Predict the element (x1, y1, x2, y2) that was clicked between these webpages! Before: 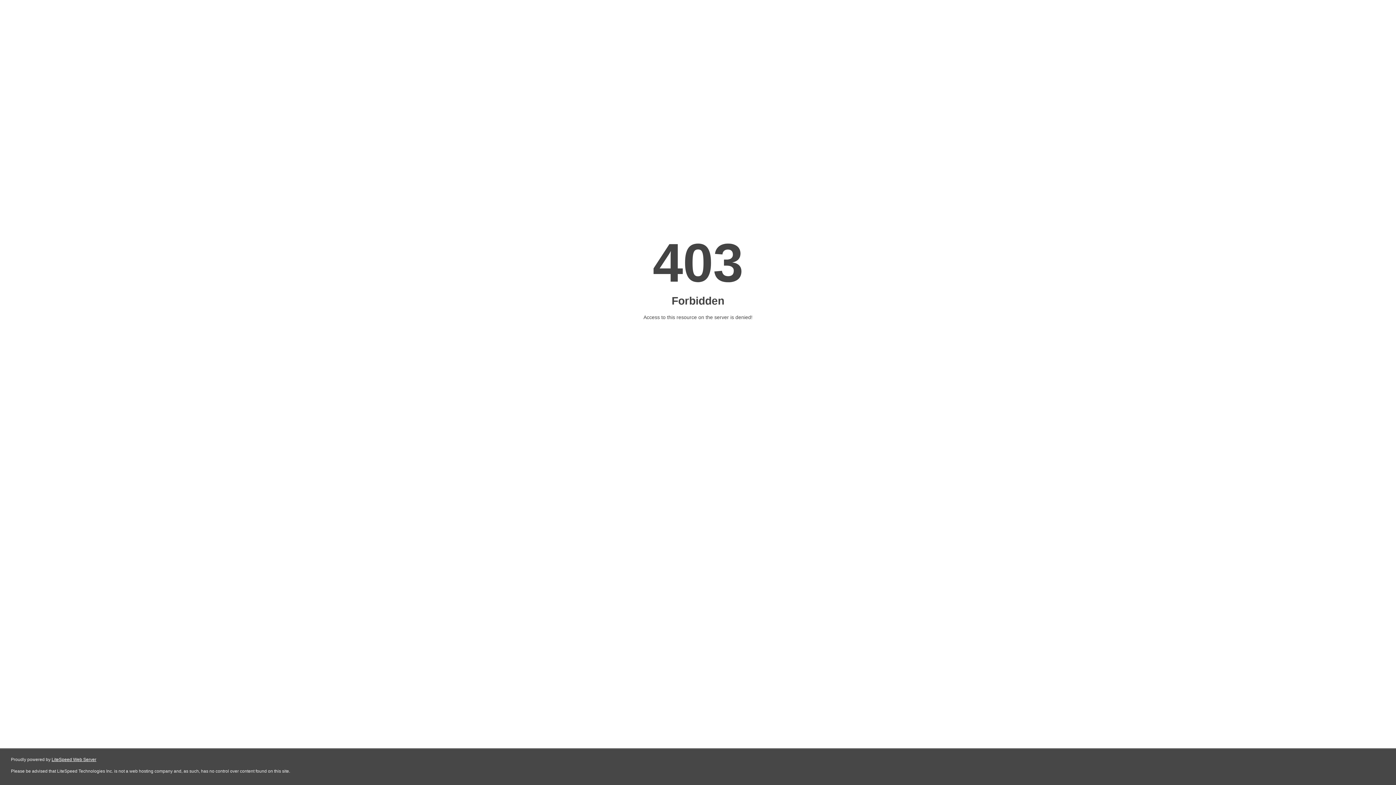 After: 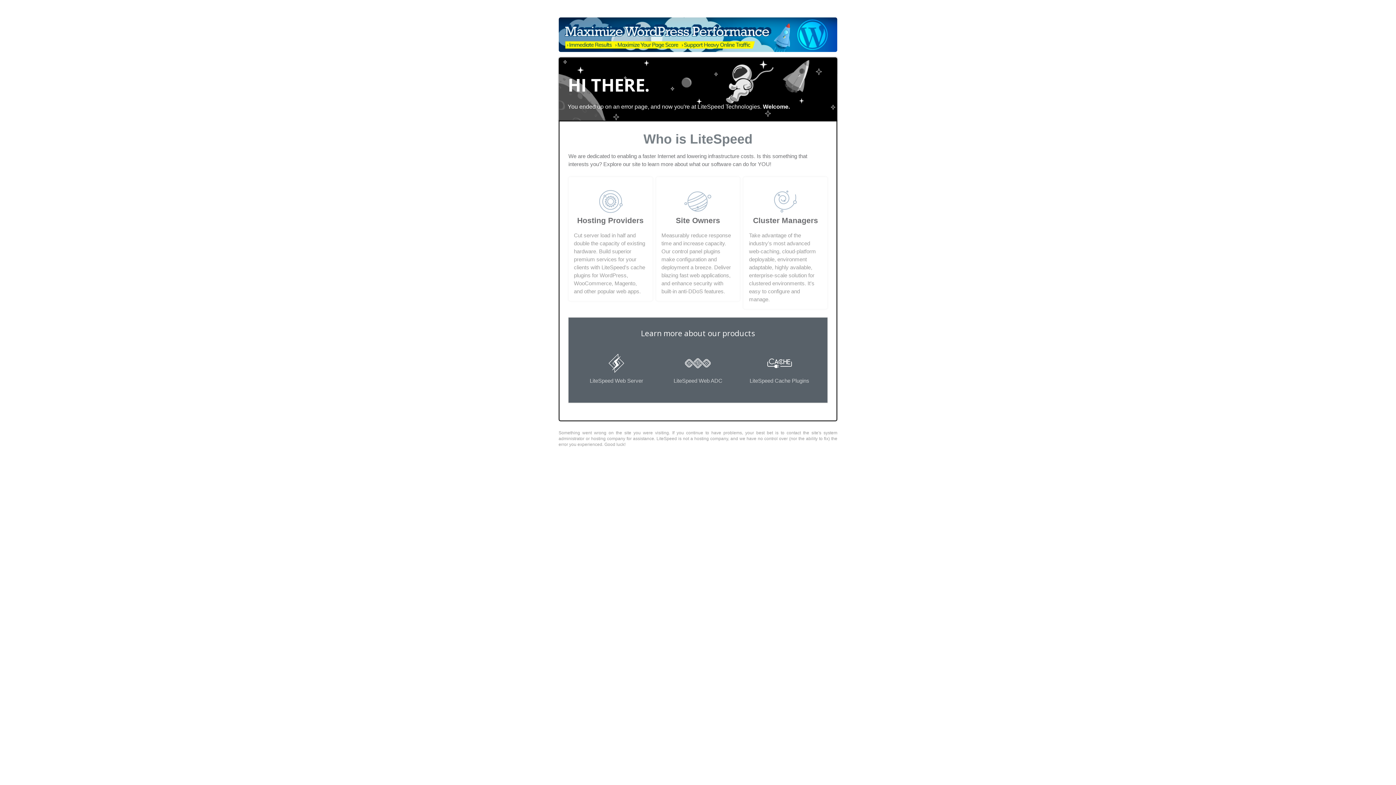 Action: bbox: (51, 757, 96, 762) label: LiteSpeed Web Server